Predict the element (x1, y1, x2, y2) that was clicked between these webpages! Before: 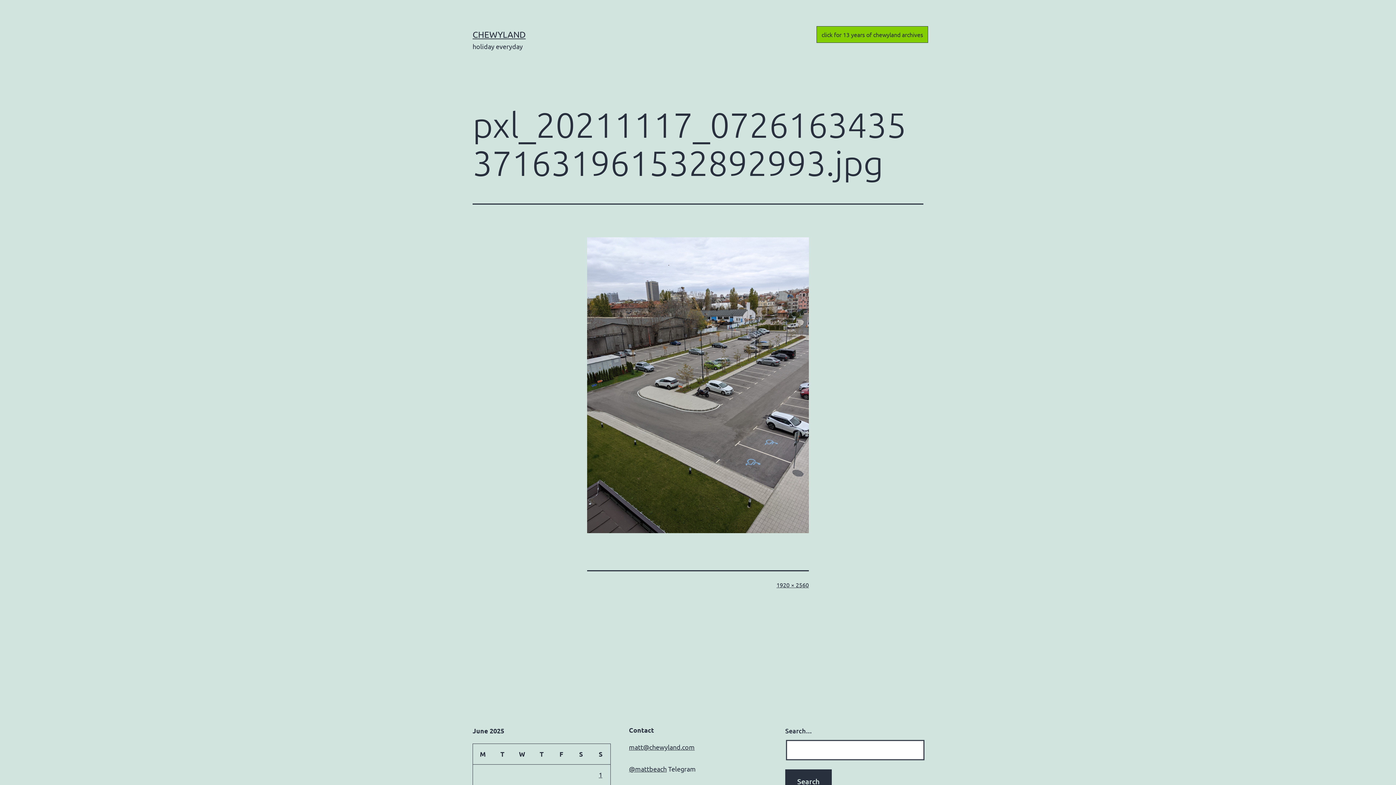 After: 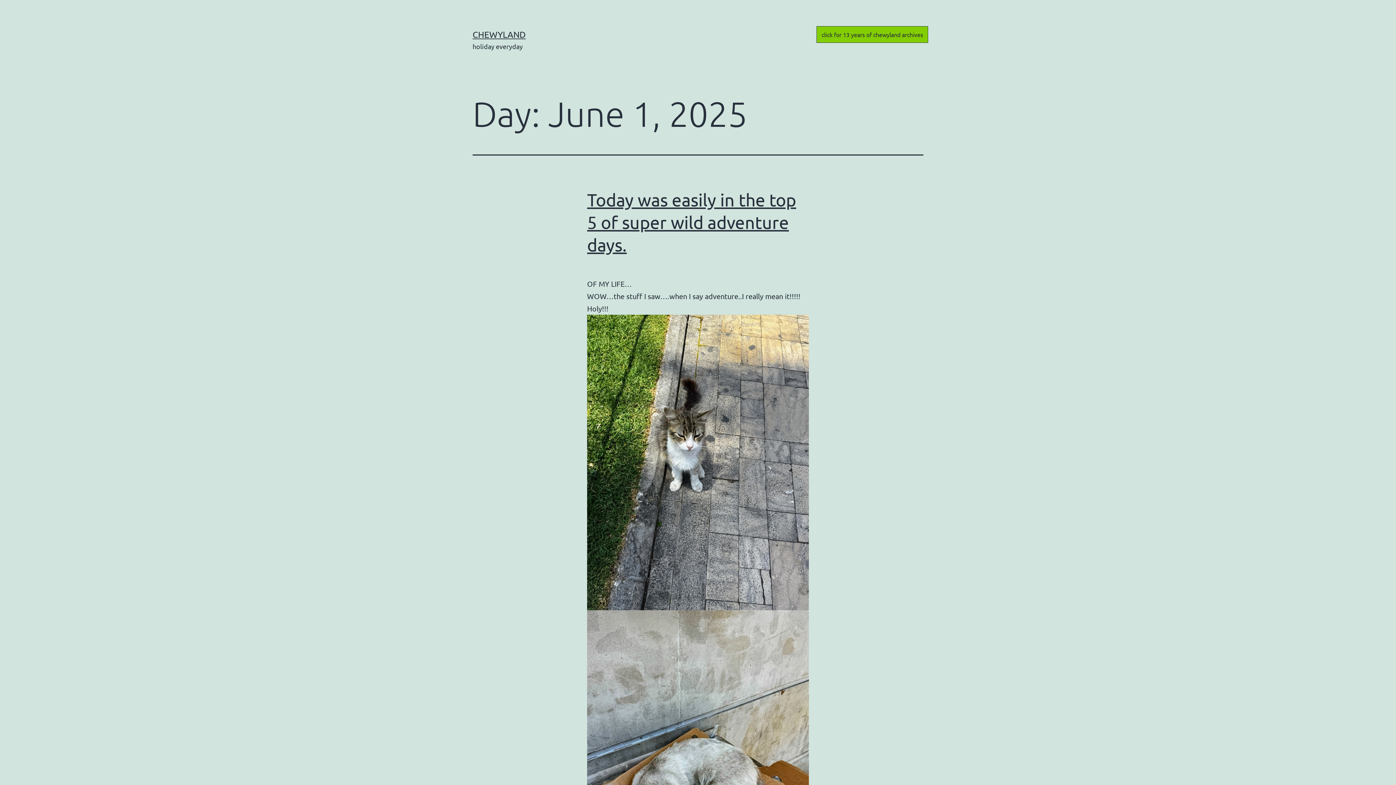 Action: bbox: (598, 771, 602, 778) label: Posts published on June 1, 2025